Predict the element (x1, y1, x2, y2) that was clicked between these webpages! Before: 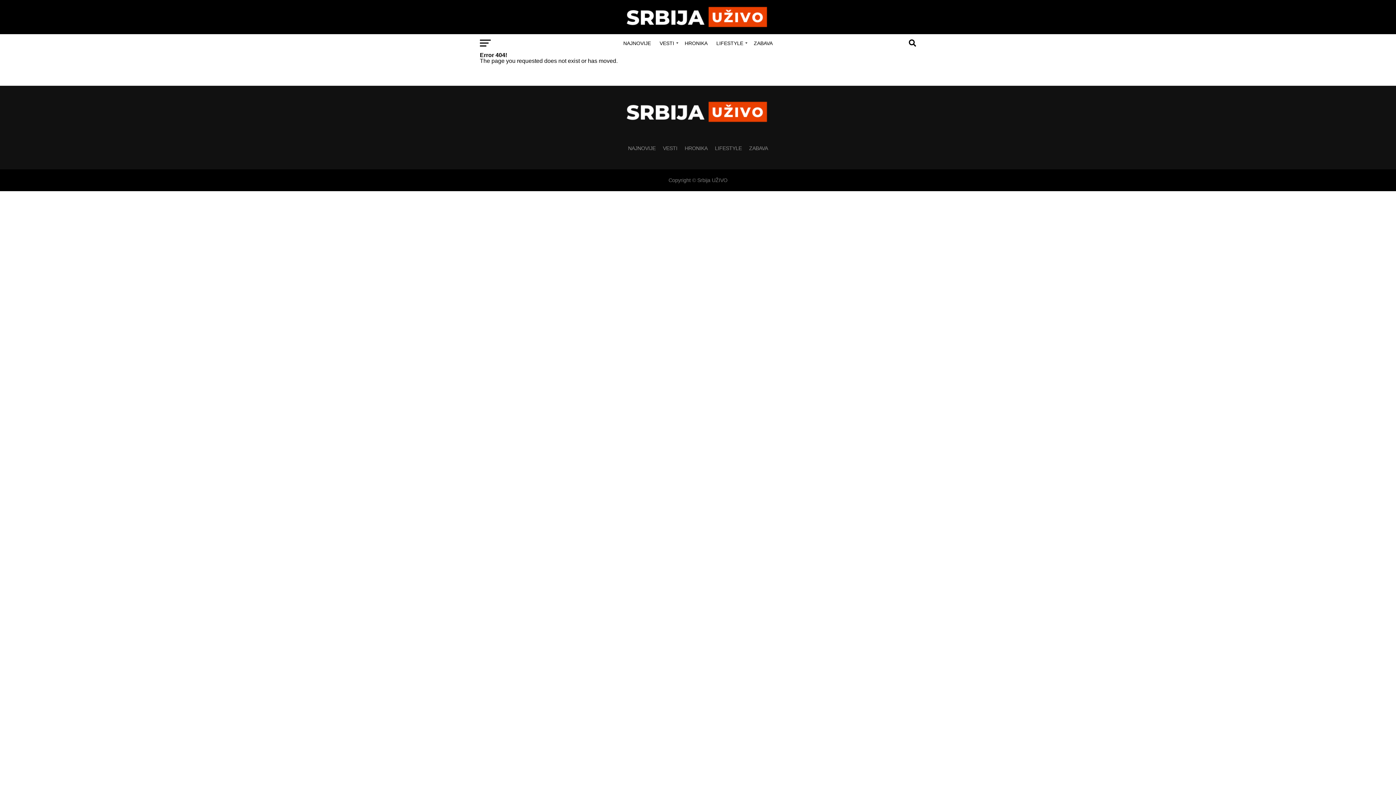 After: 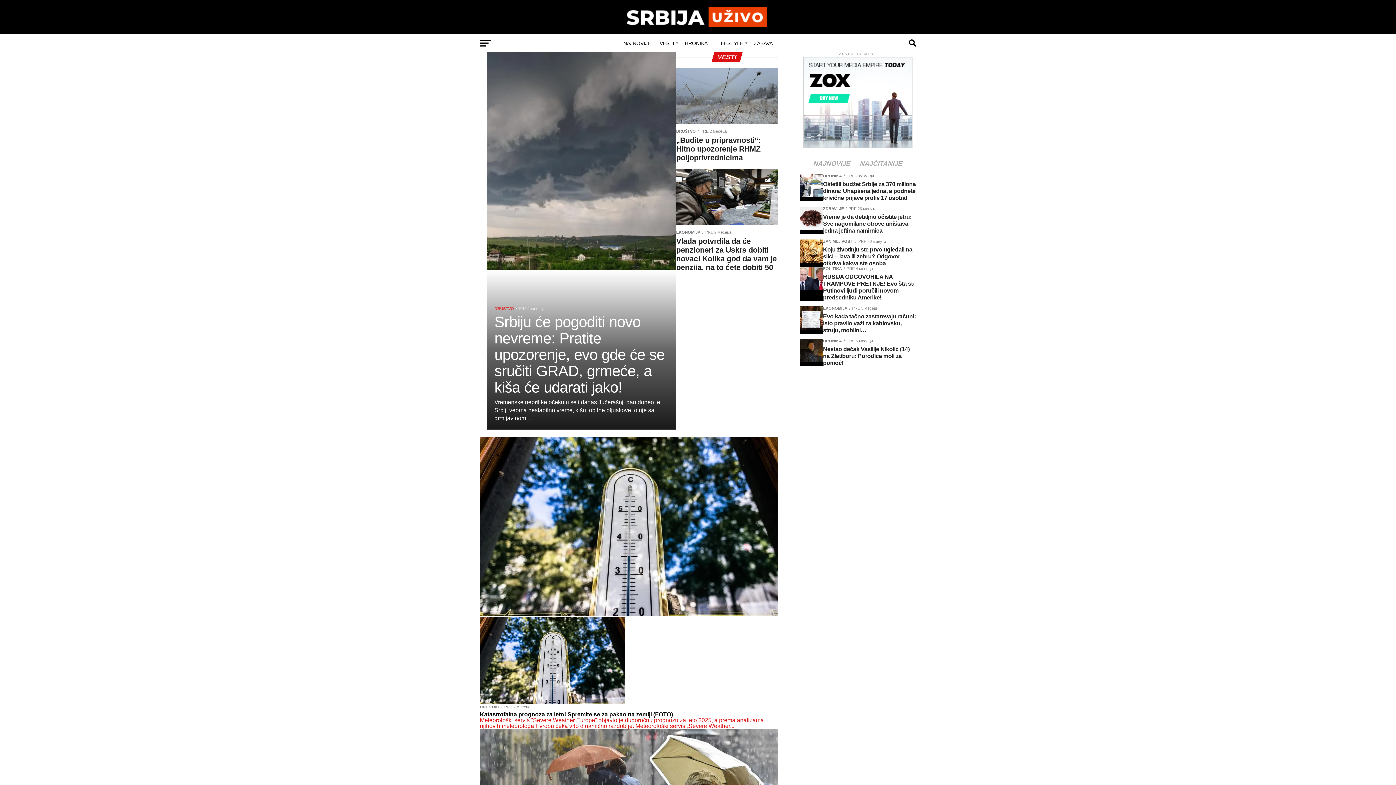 Action: bbox: (655, 34, 680, 52) label: VESTI